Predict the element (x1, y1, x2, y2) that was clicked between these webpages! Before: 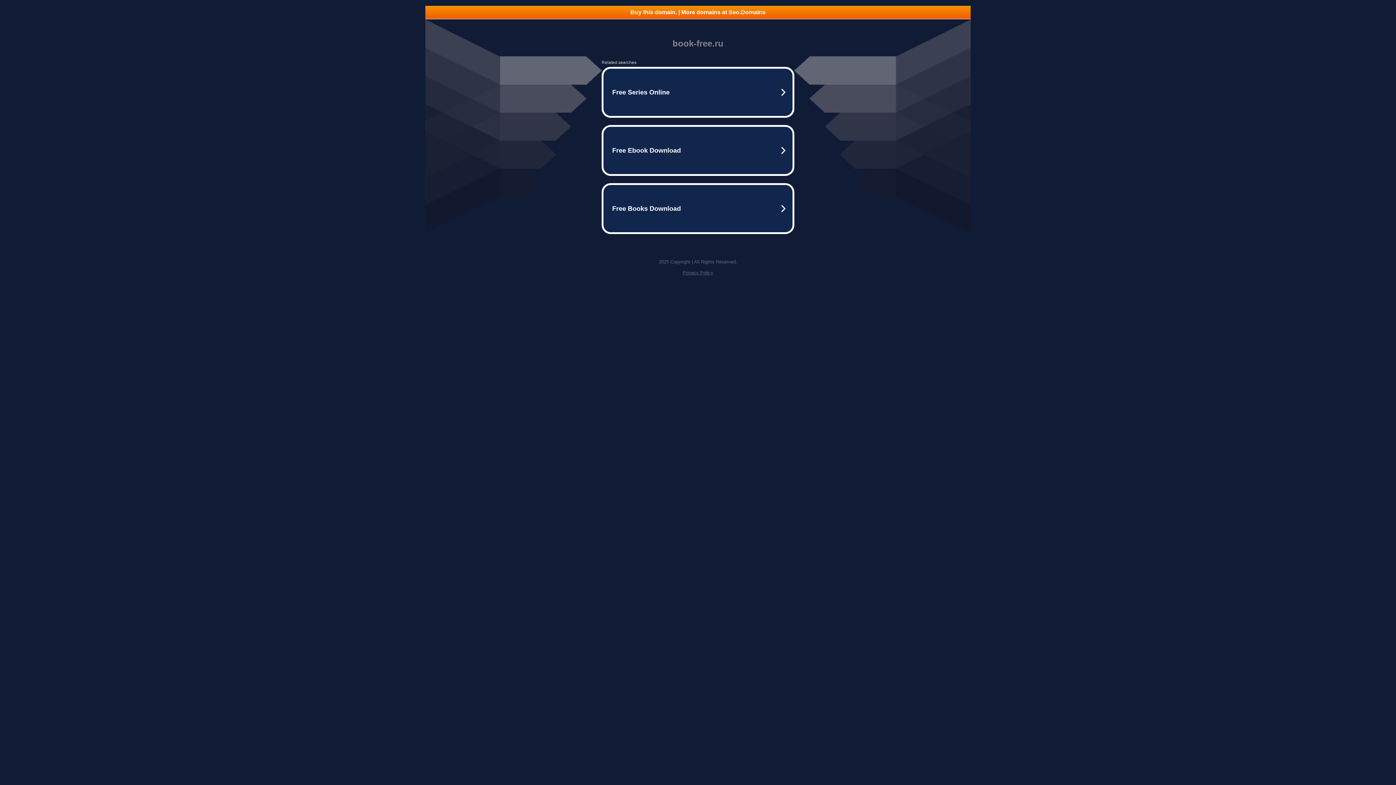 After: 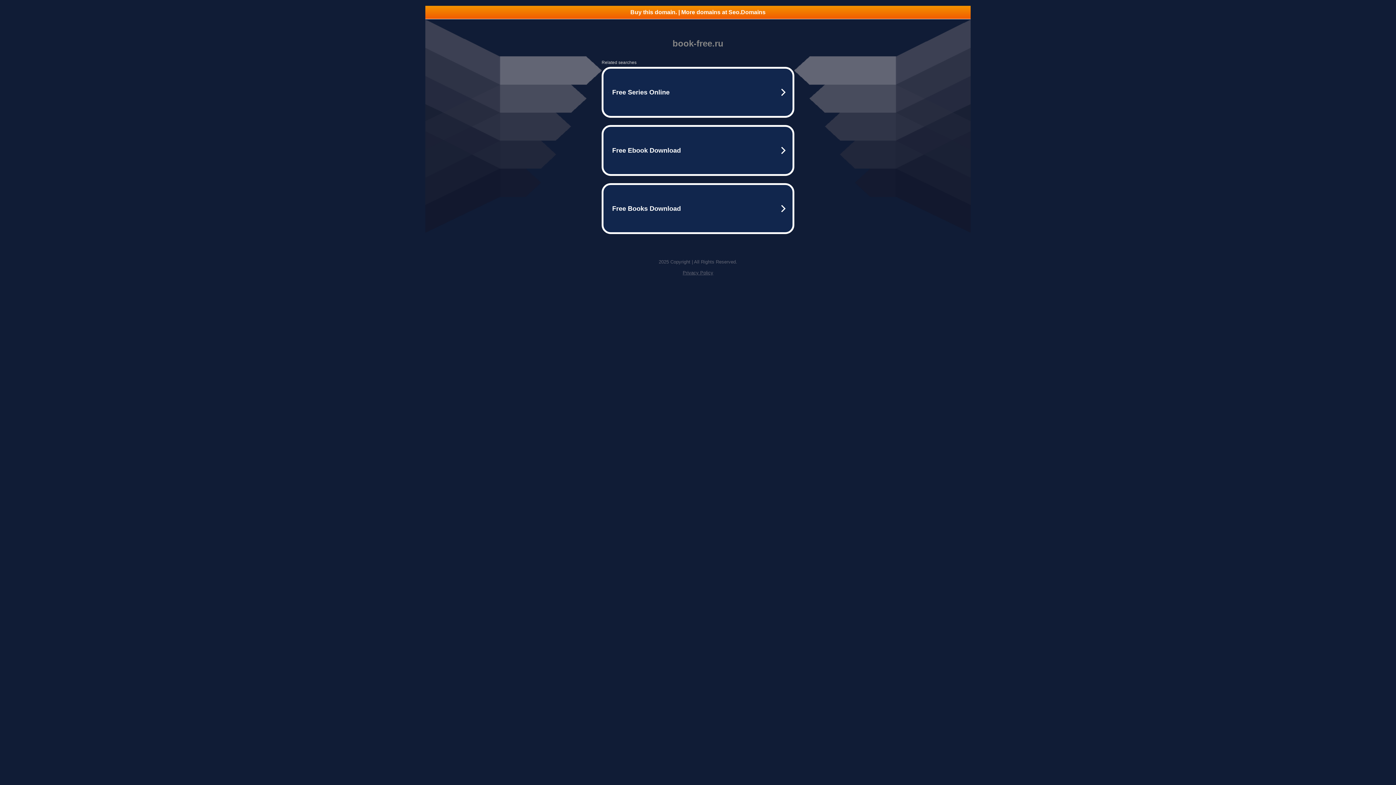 Action: bbox: (682, 270, 713, 275) label: Privacy Policy